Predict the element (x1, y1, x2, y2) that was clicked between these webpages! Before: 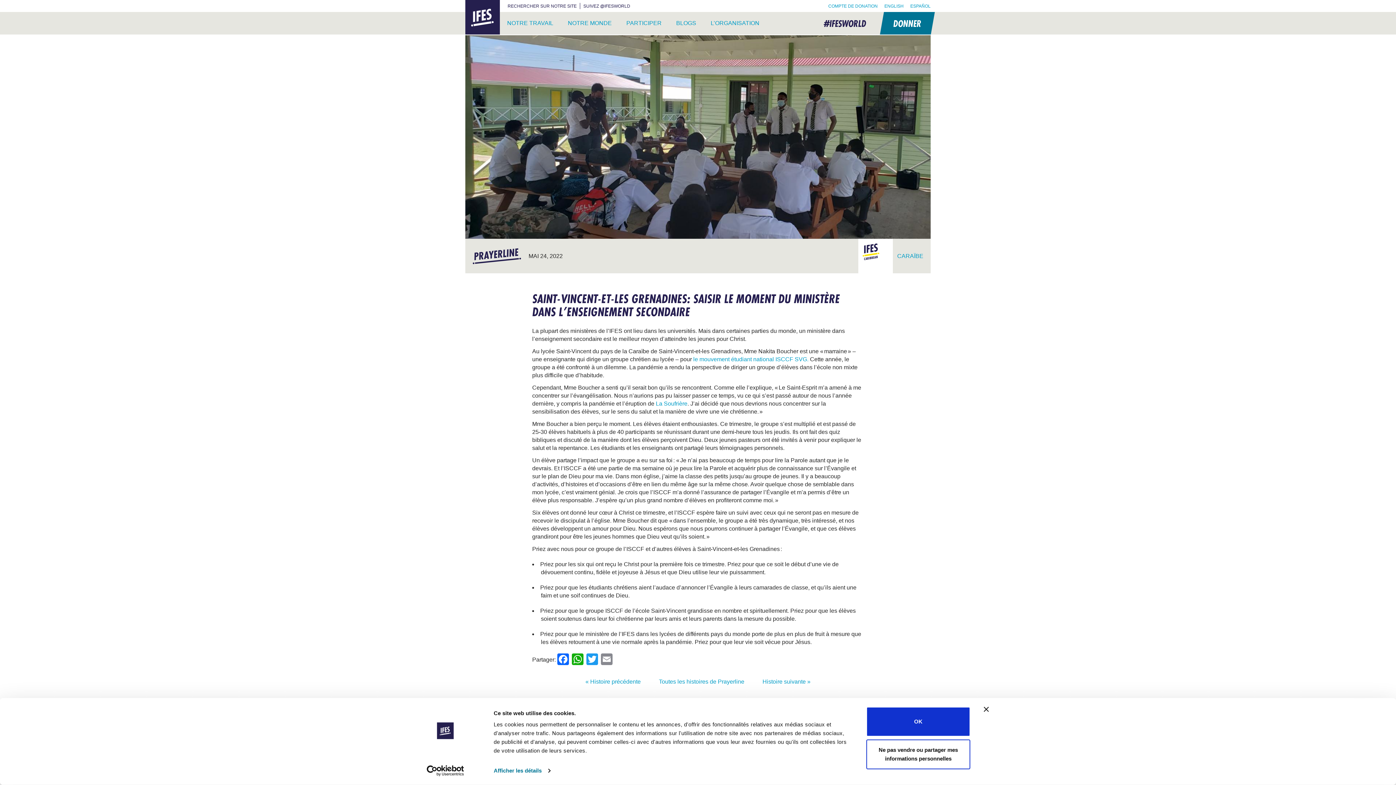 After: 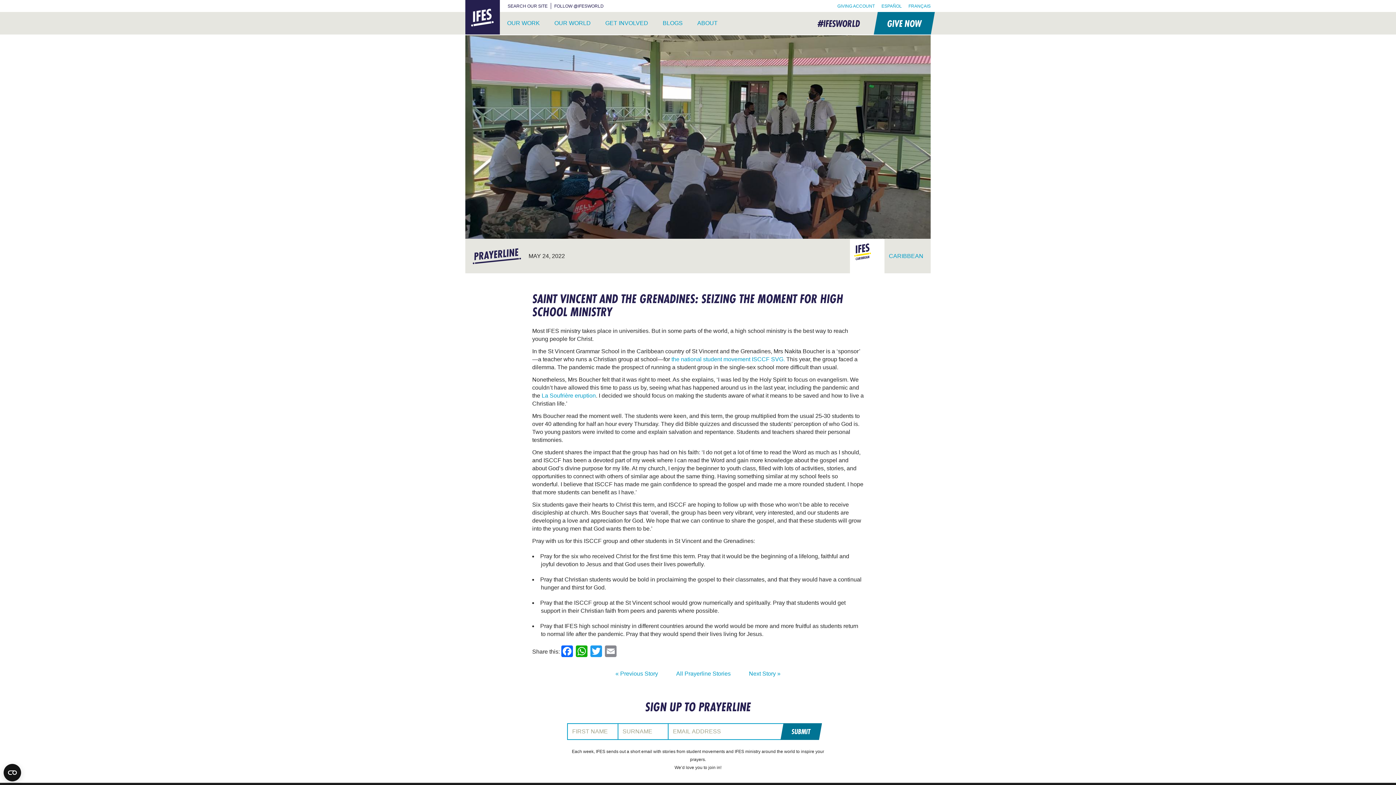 Action: bbox: (866, 707, 970, 737) label: OK